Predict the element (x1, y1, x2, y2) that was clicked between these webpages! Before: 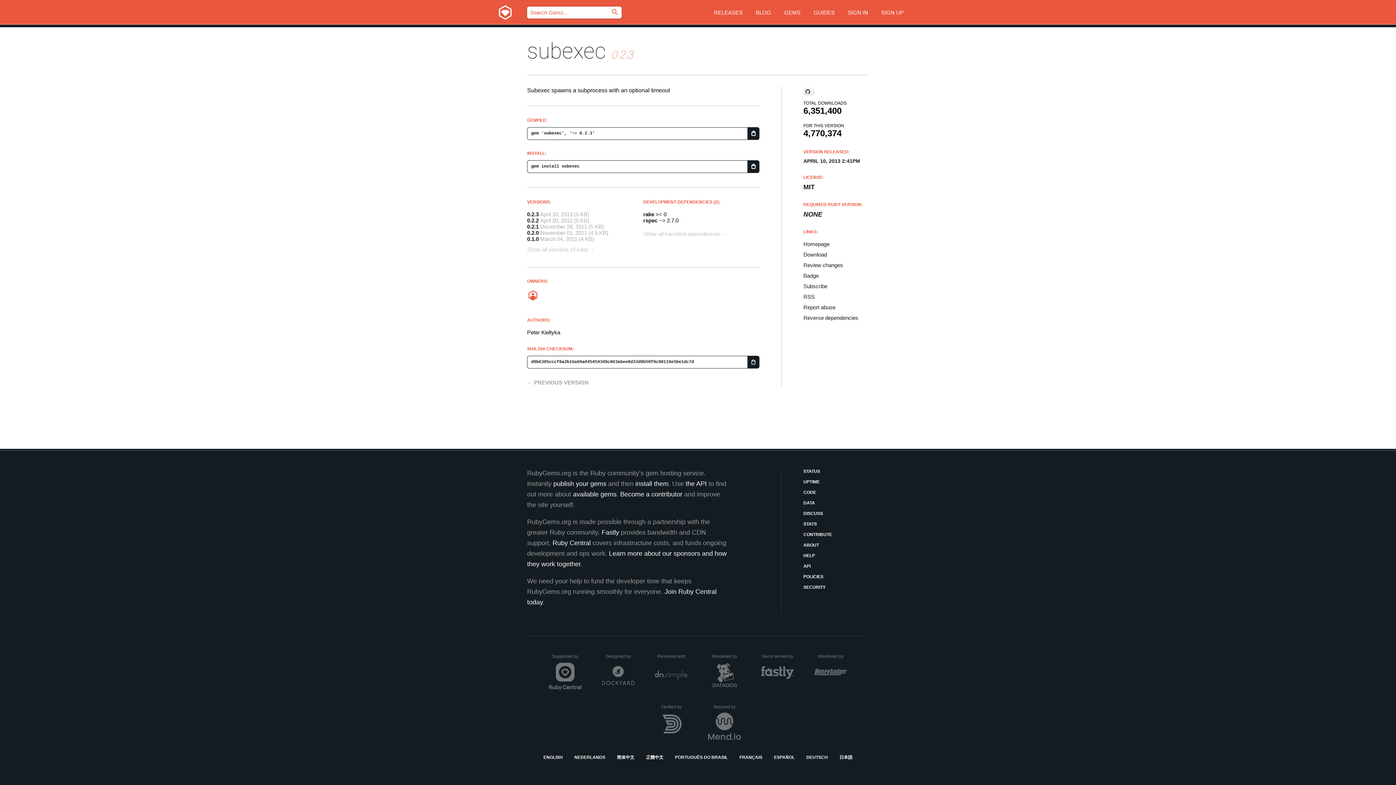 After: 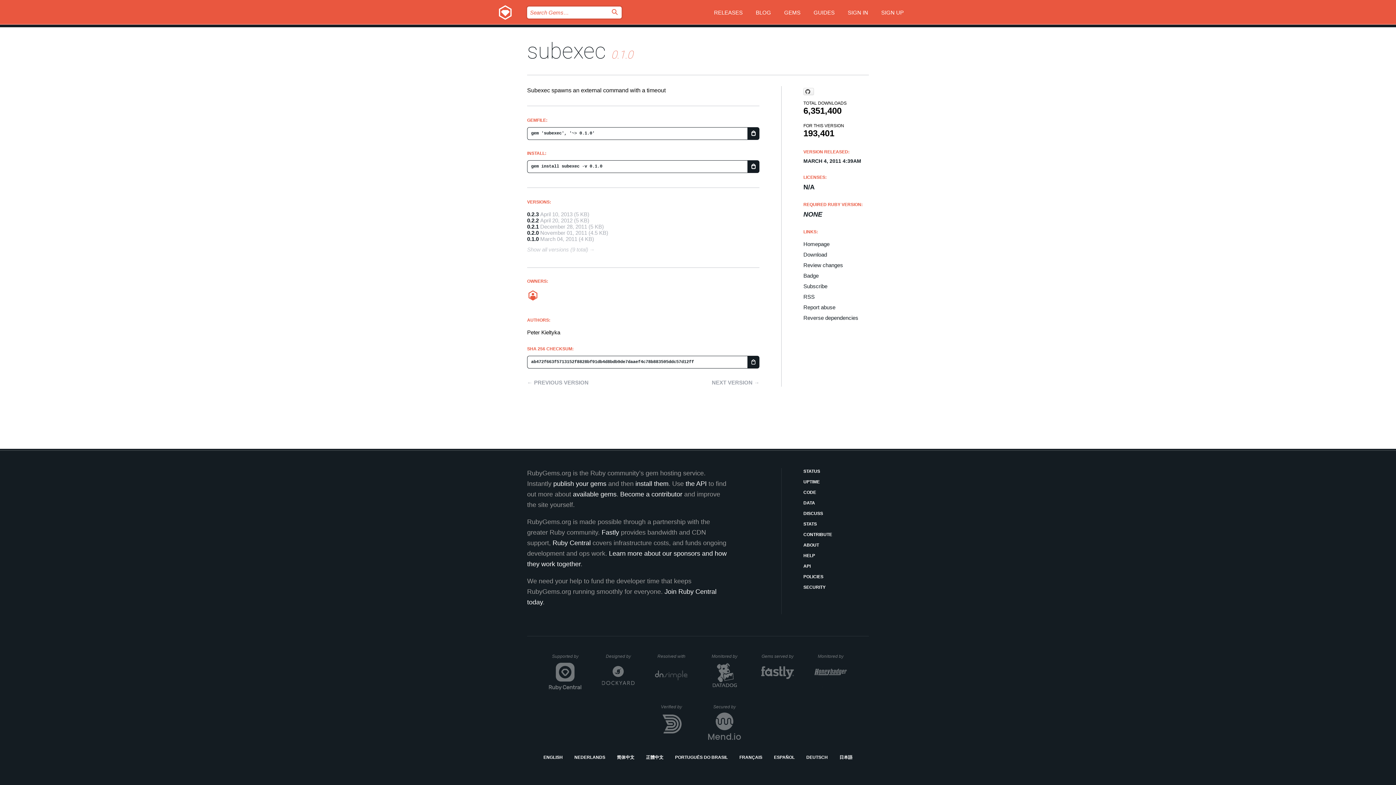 Action: bbox: (527, 236, 538, 242) label: 0.1.0